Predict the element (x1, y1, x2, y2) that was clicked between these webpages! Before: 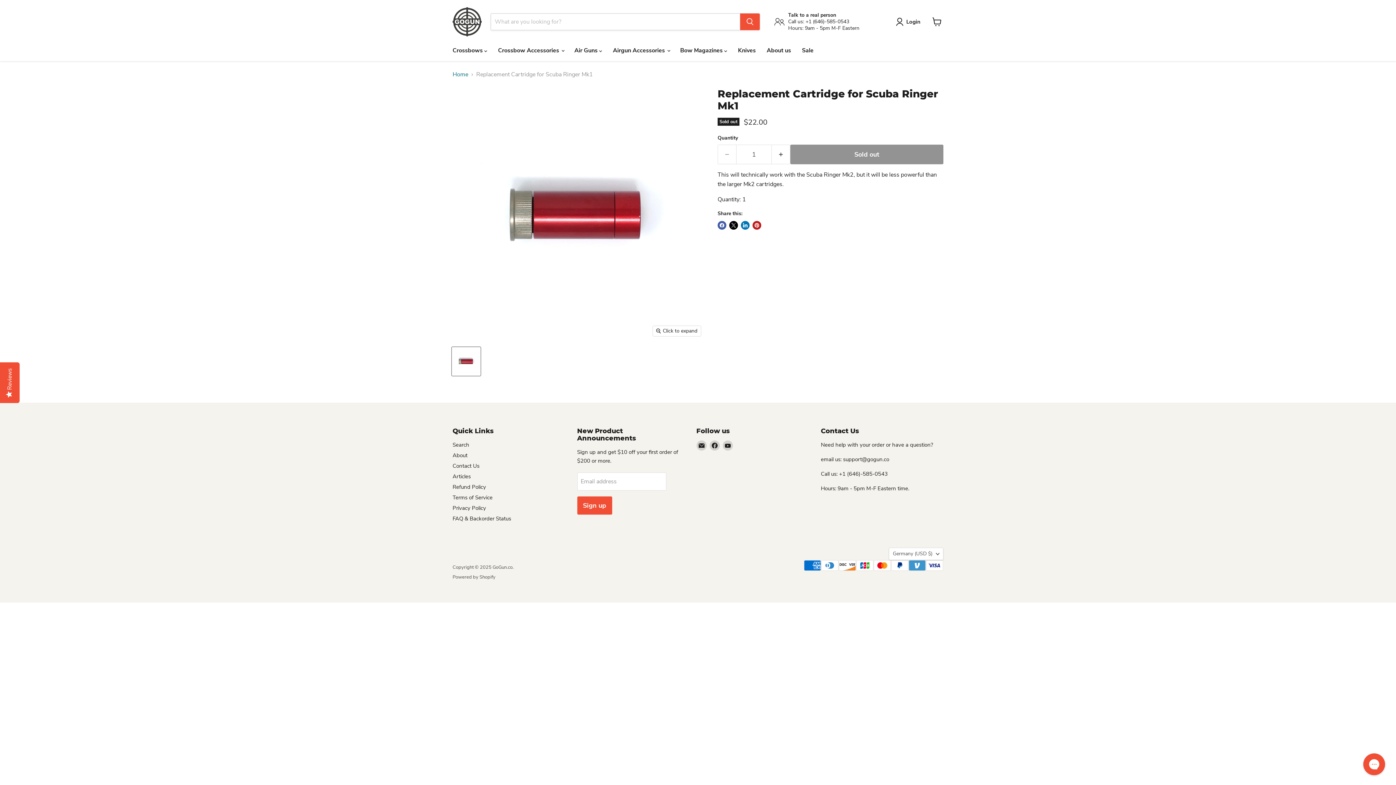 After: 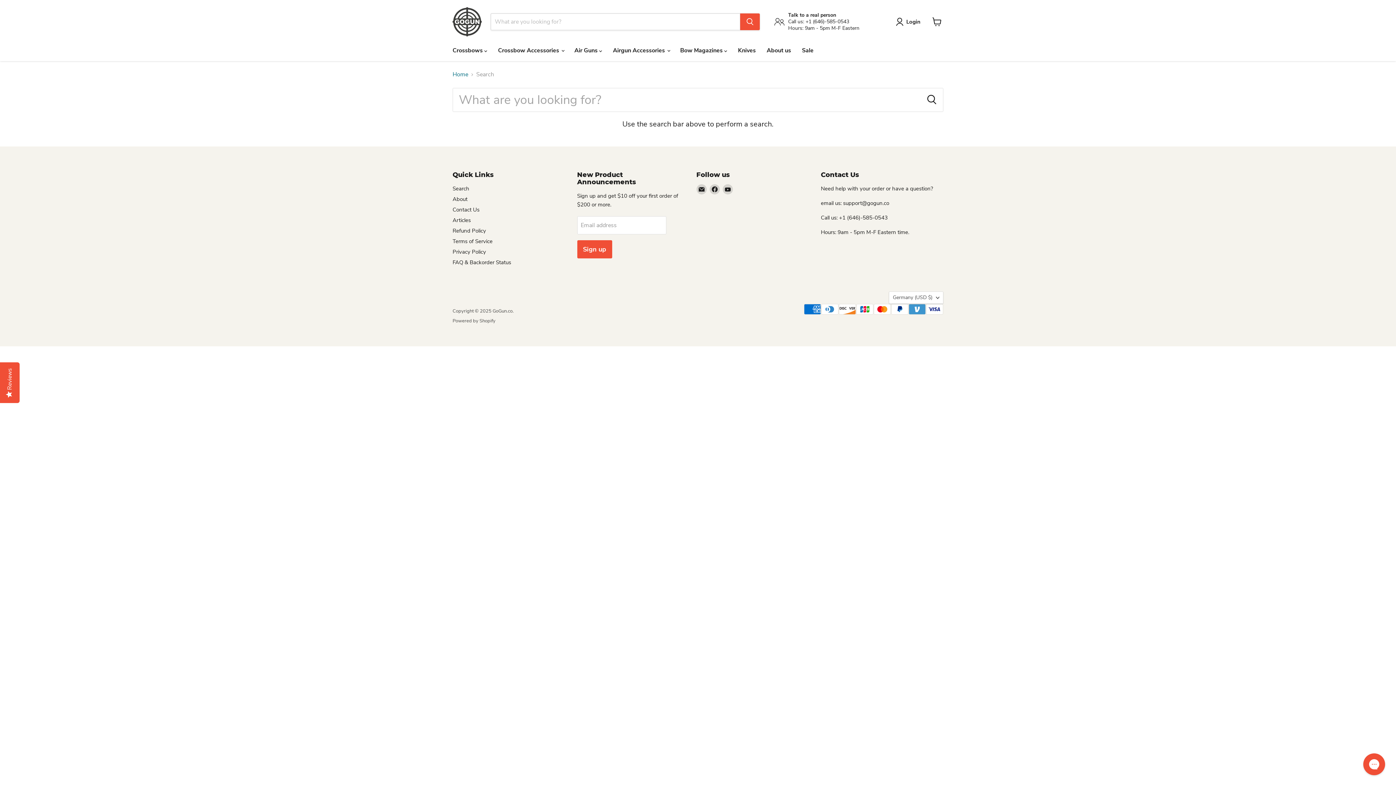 Action: label: Search bbox: (452, 441, 469, 448)